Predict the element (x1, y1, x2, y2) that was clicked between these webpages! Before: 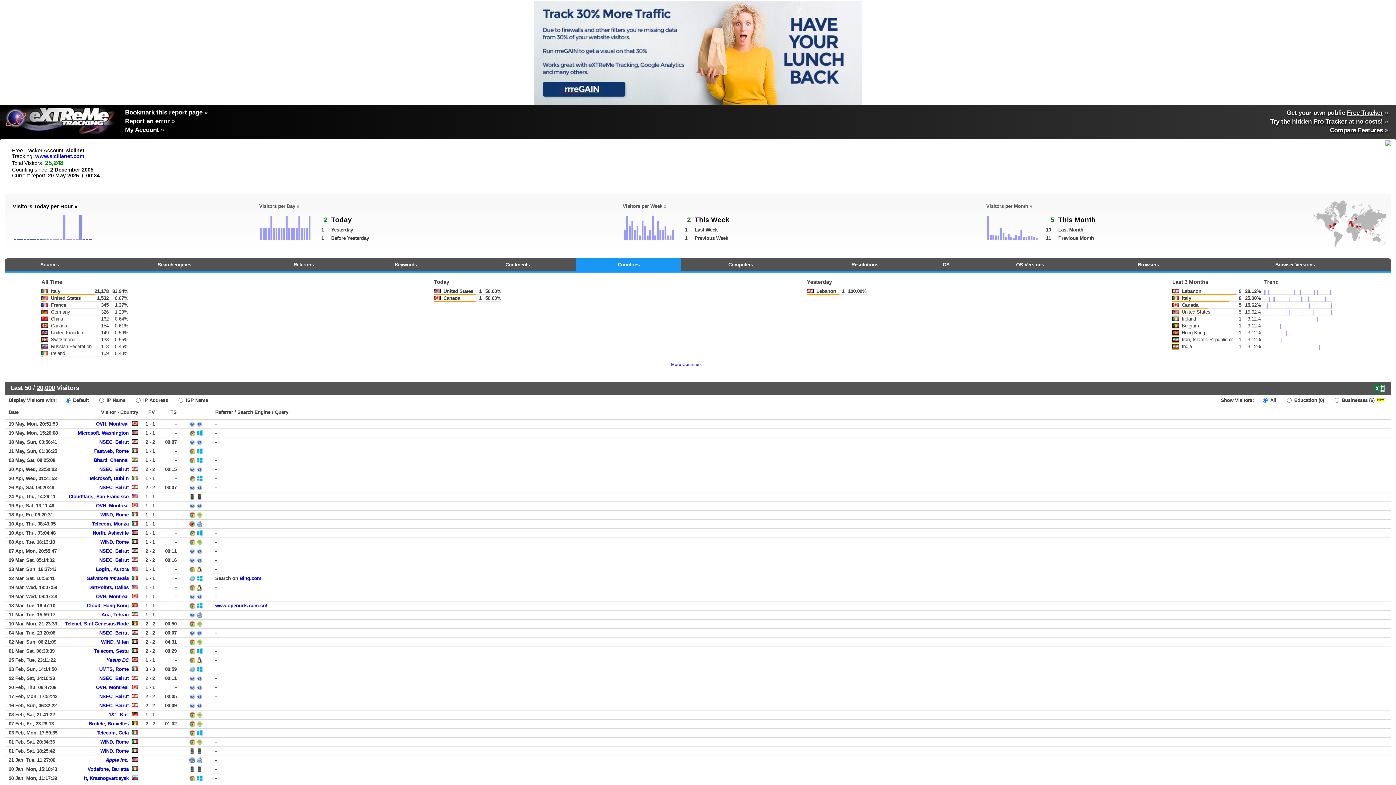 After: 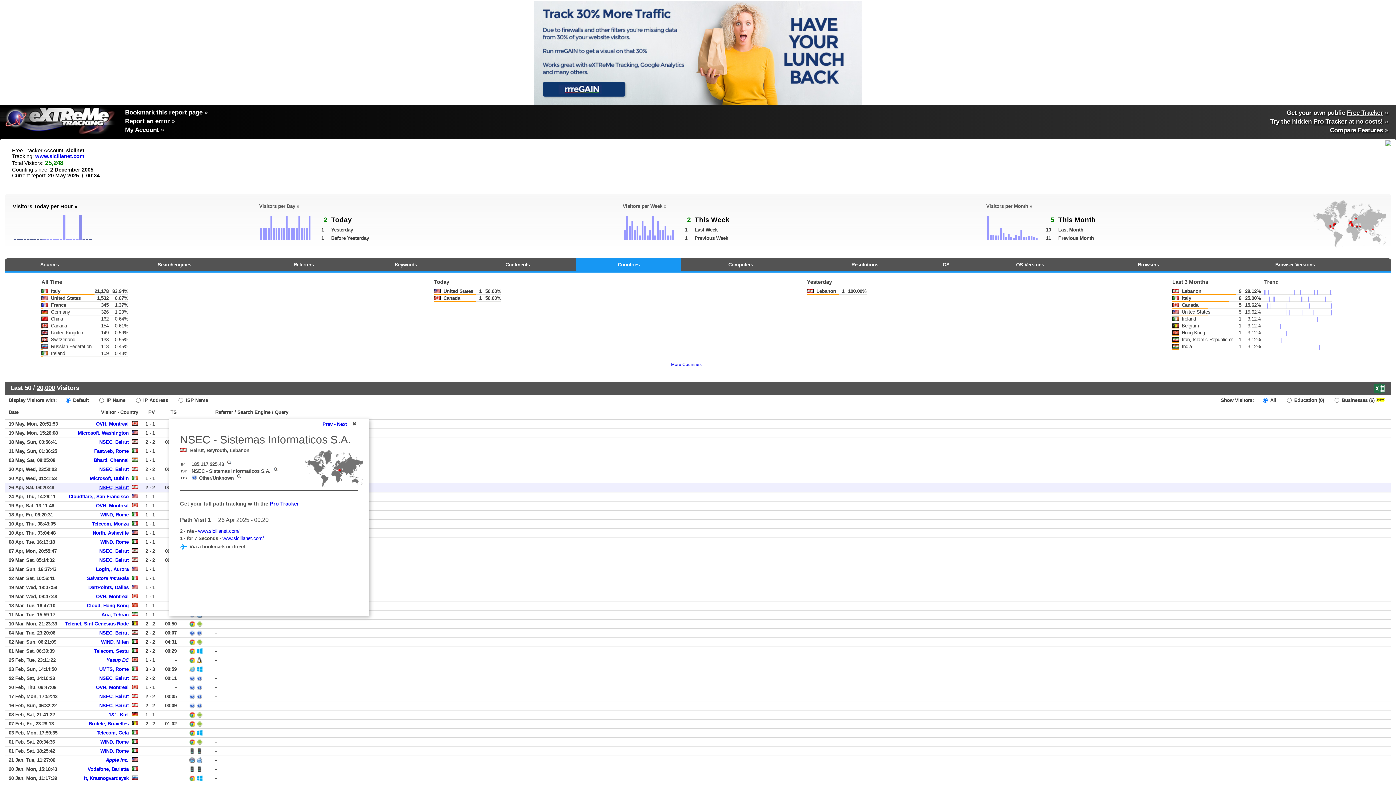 Action: label: NSEC, Beirut bbox: (99, 485, 128, 490)